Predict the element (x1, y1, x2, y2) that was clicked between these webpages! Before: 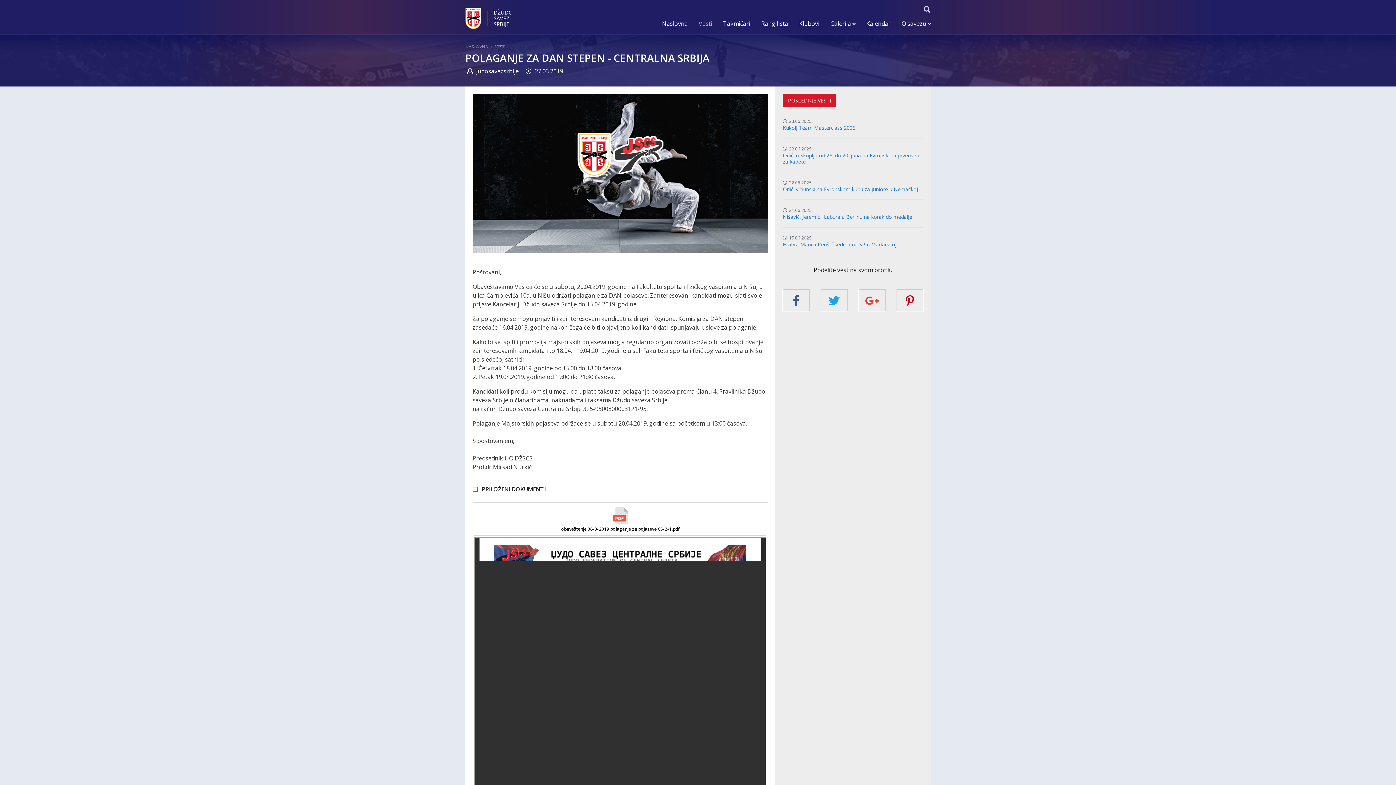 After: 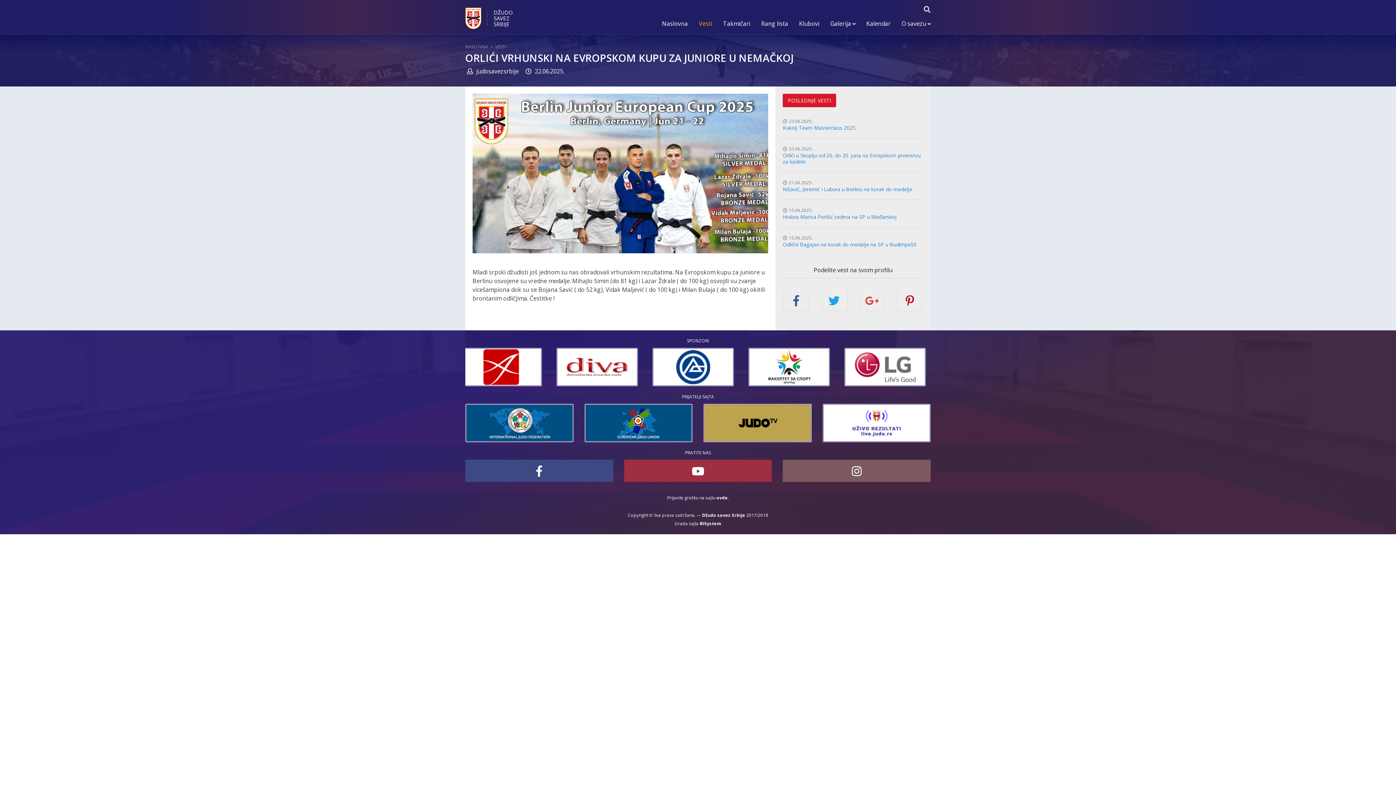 Action: bbox: (783, 186, 923, 192) label: Orlići vrhunski na Evropskom kupu za juniore u Nemačkoj